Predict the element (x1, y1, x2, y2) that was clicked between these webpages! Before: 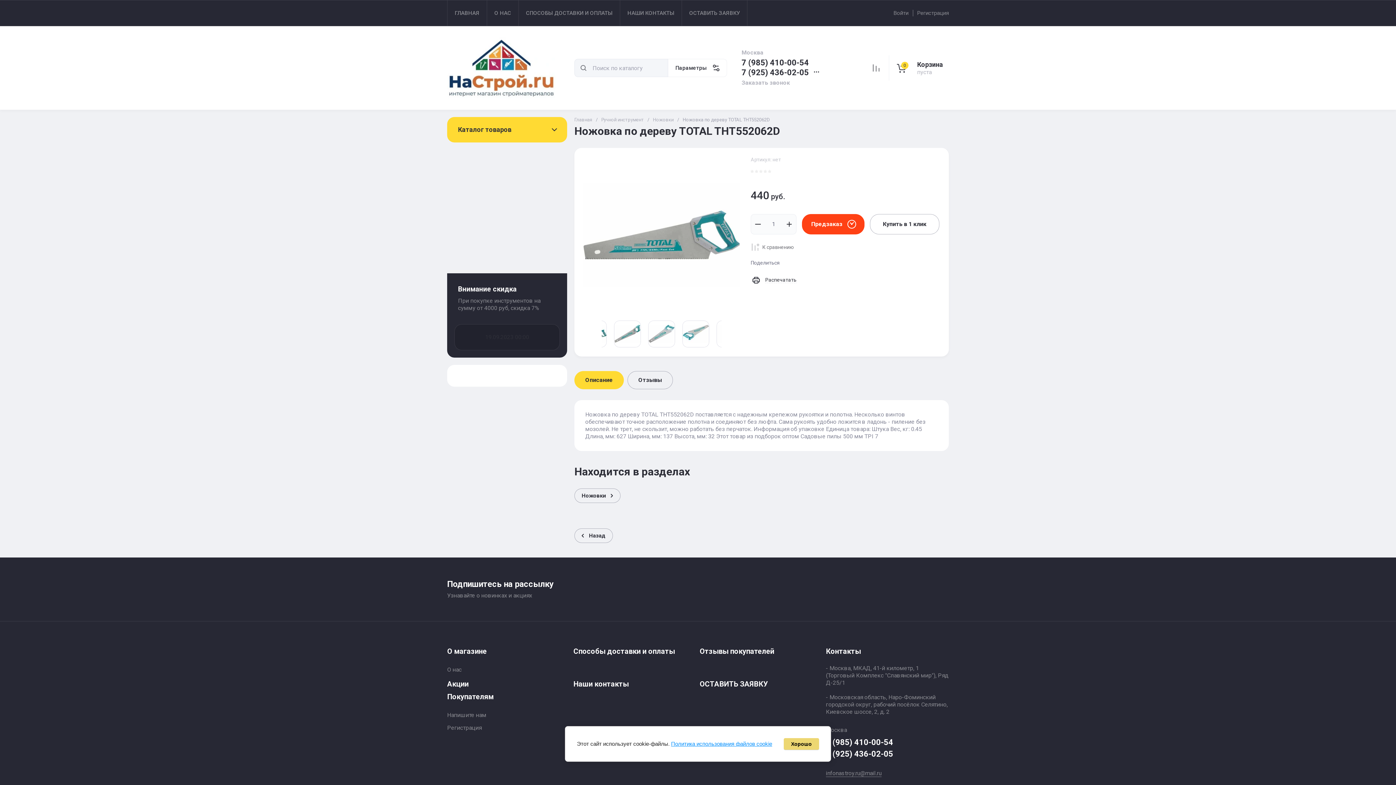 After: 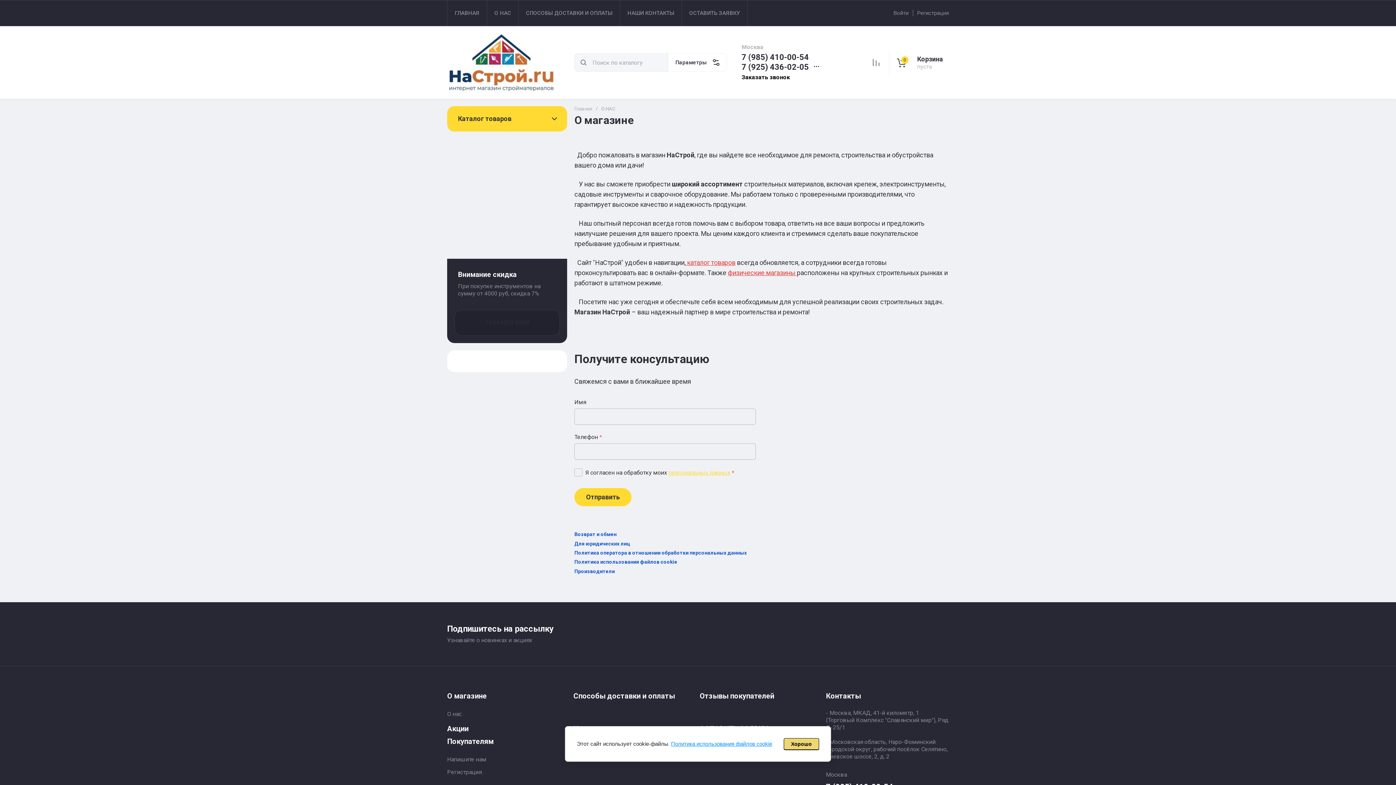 Action: label: О НАС bbox: (487, 0, 518, 25)